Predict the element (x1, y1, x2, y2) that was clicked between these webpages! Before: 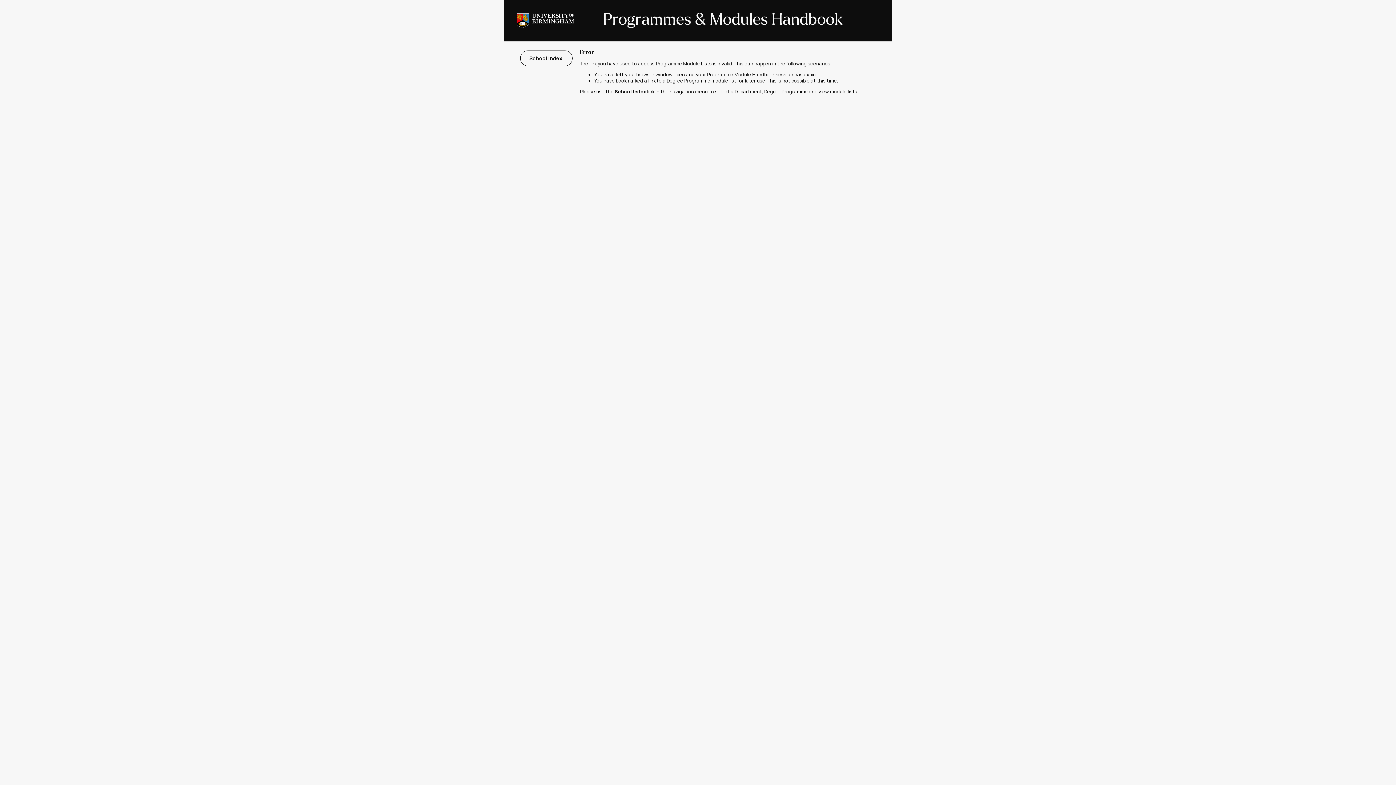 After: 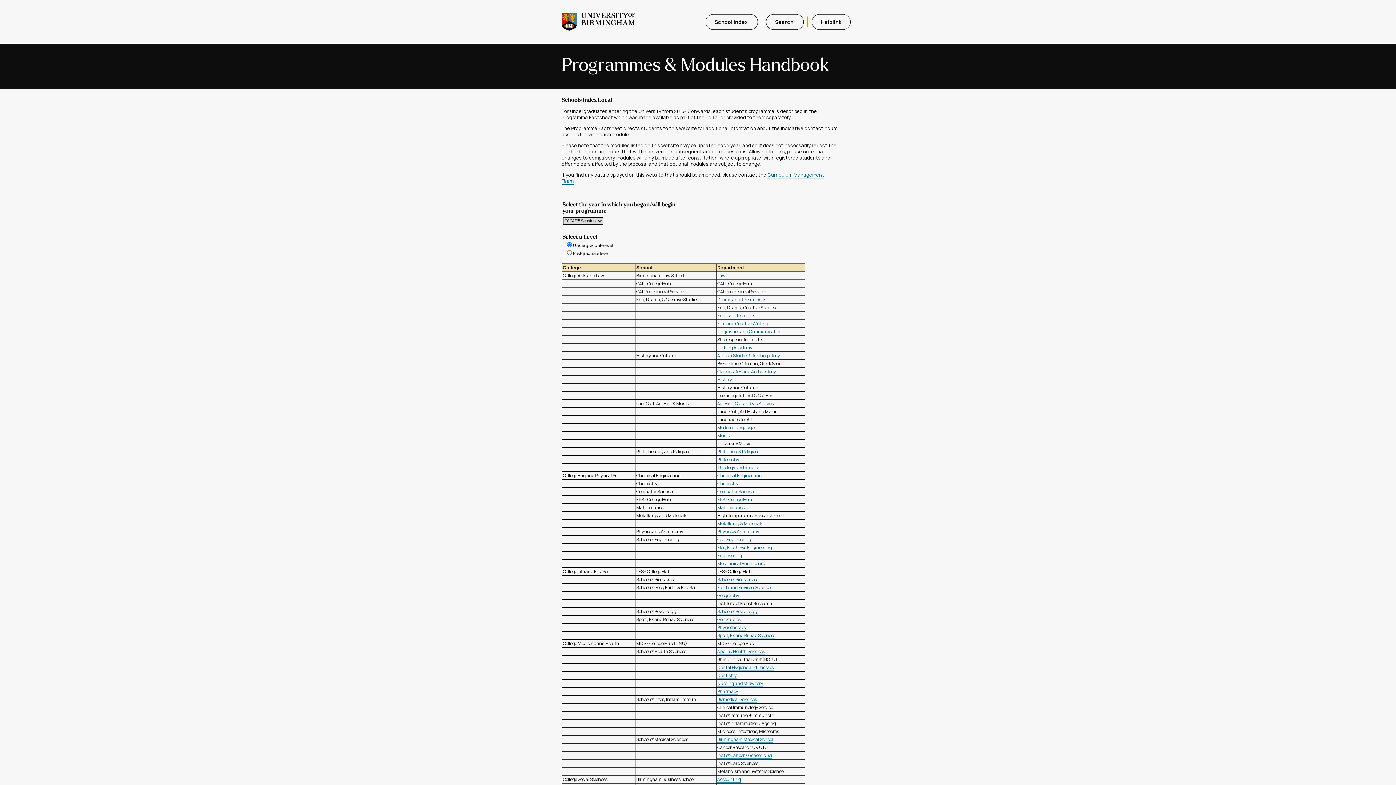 Action: bbox: (520, 50, 572, 66) label: School Index 